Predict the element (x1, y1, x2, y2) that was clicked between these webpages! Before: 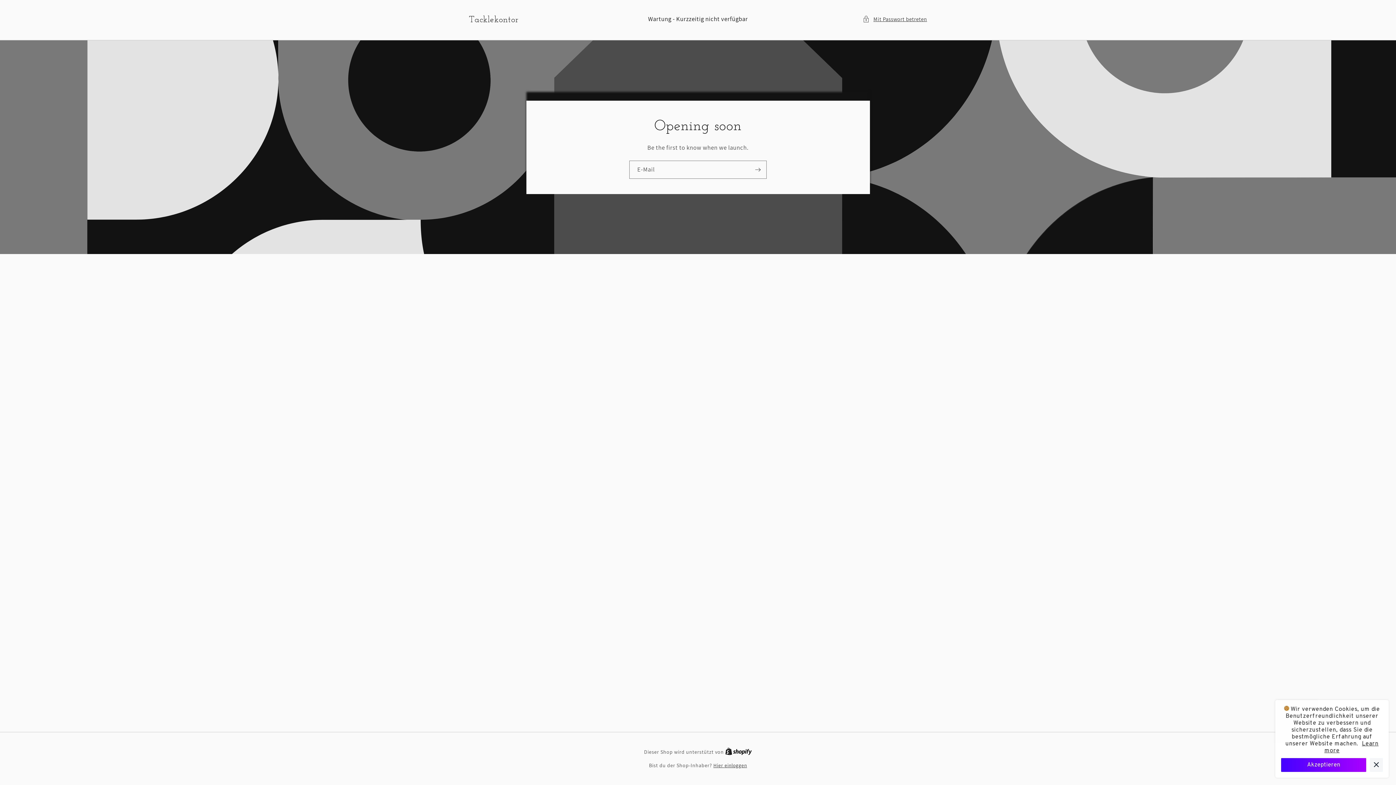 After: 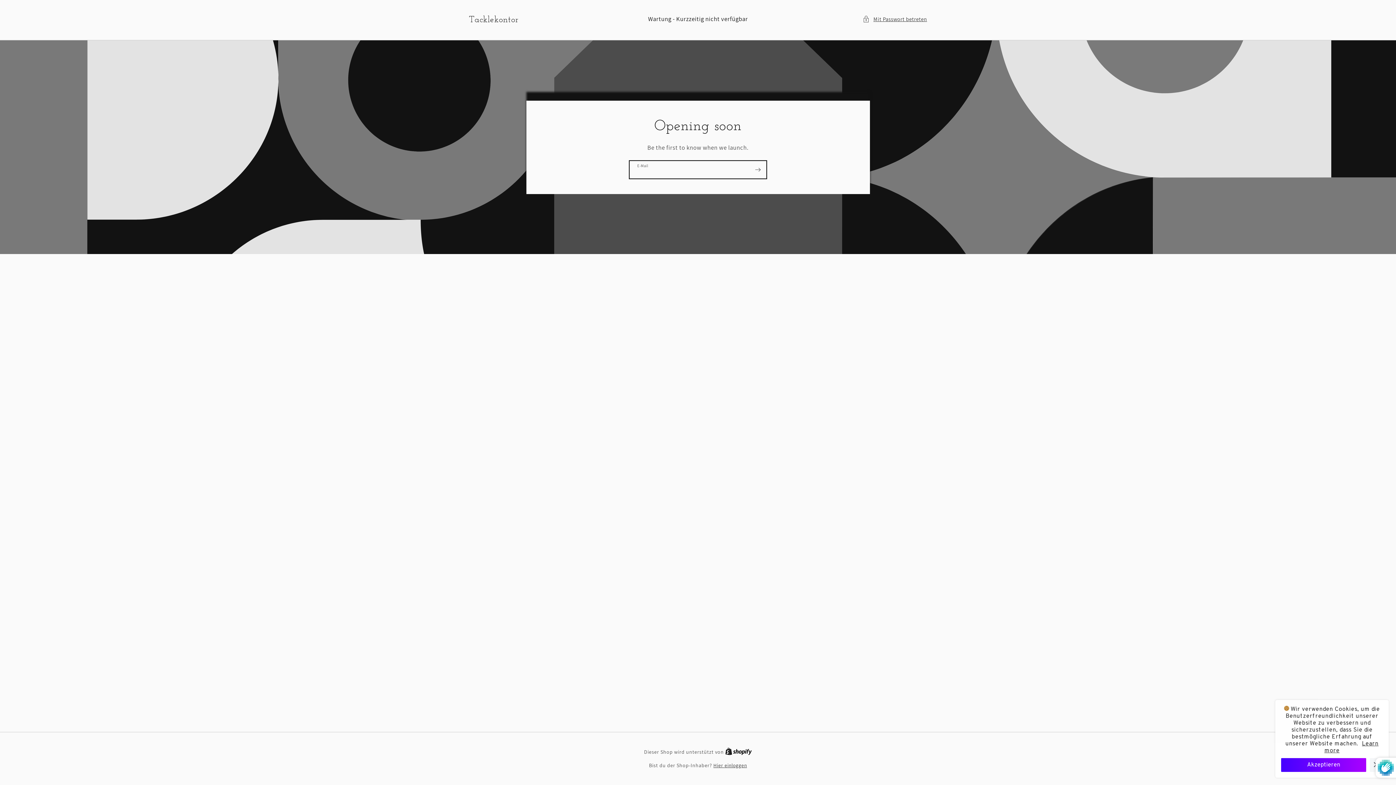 Action: label: Abonnieren bbox: (749, 160, 766, 178)